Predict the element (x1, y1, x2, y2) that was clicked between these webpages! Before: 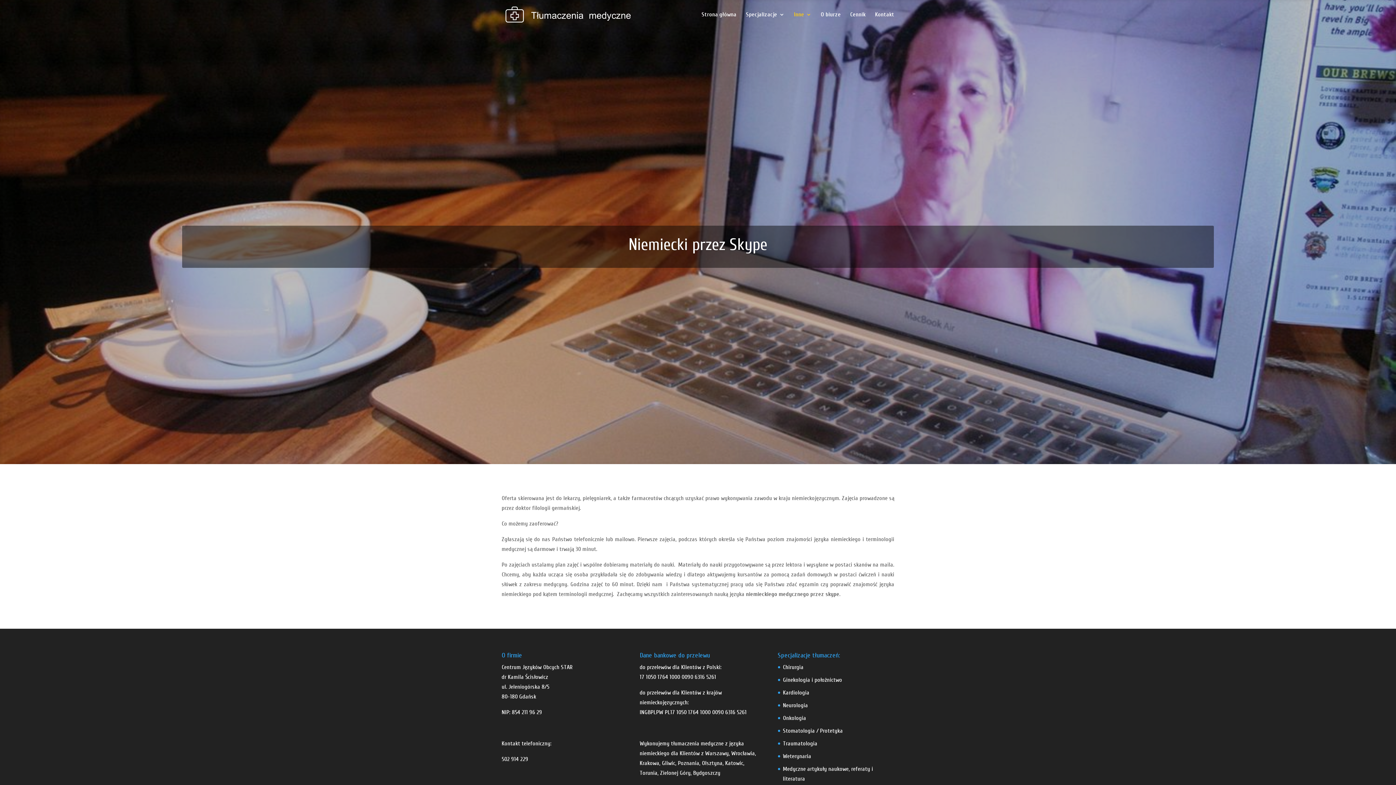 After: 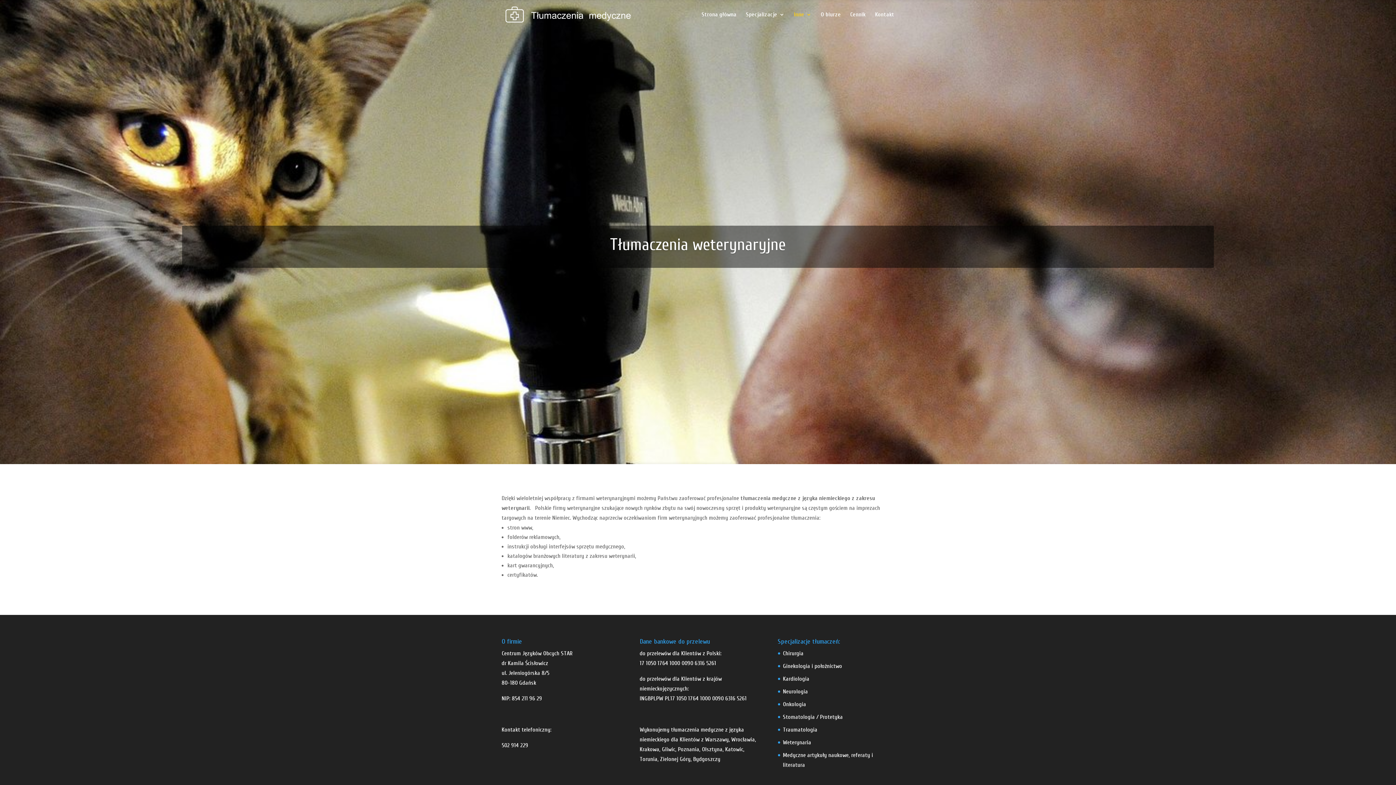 Action: bbox: (783, 753, 811, 759) label: Weterynaria